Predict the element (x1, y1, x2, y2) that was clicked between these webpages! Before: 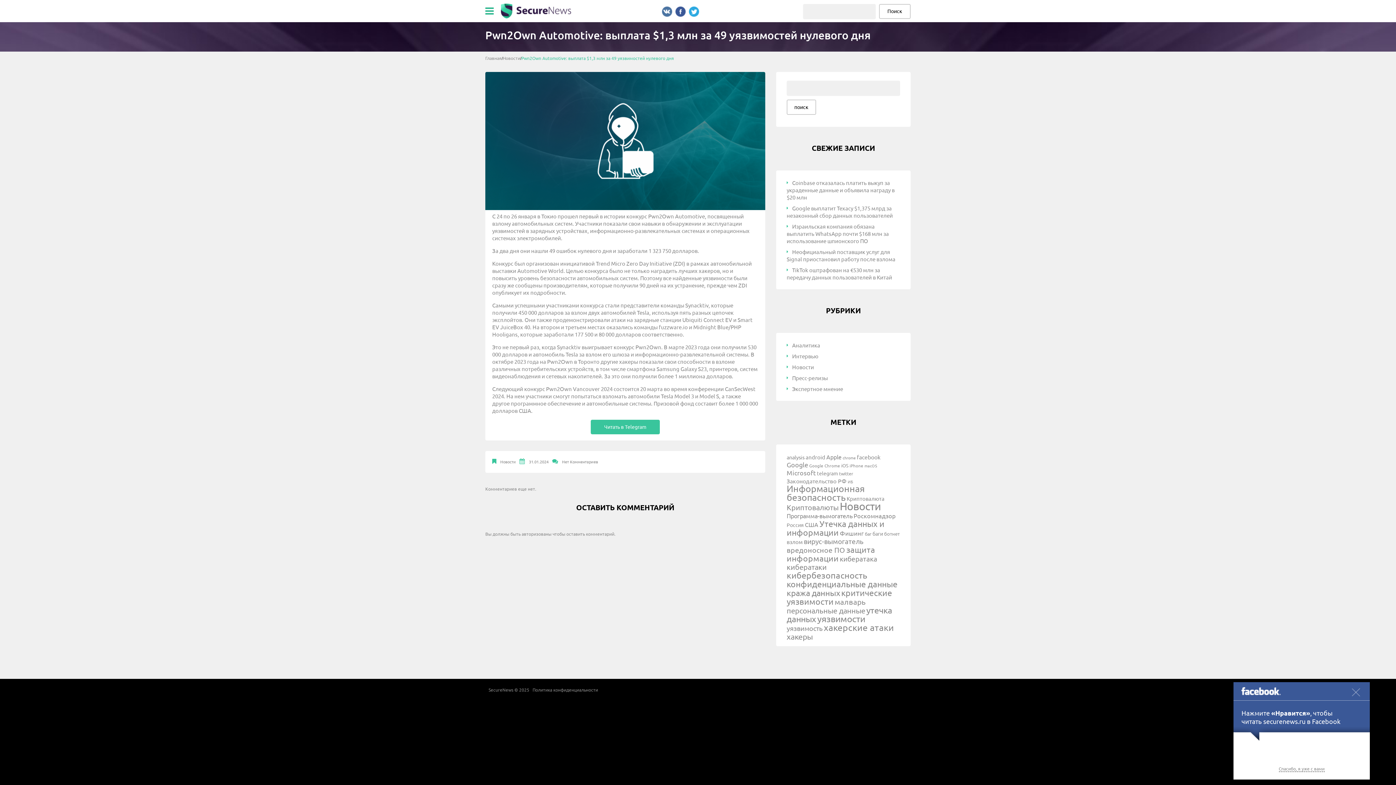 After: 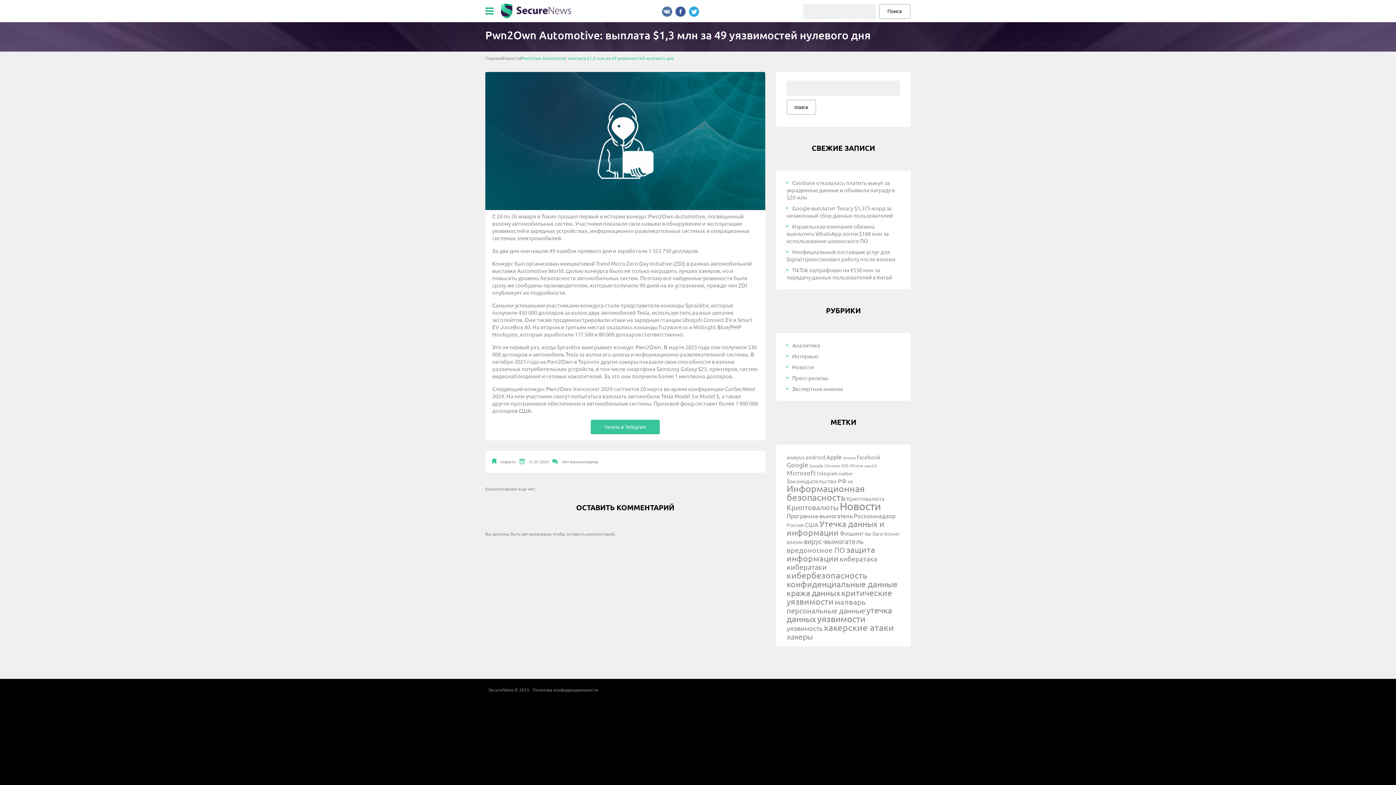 Action: label: Спасибо, я уже с вами bbox: (1279, 766, 1324, 772)